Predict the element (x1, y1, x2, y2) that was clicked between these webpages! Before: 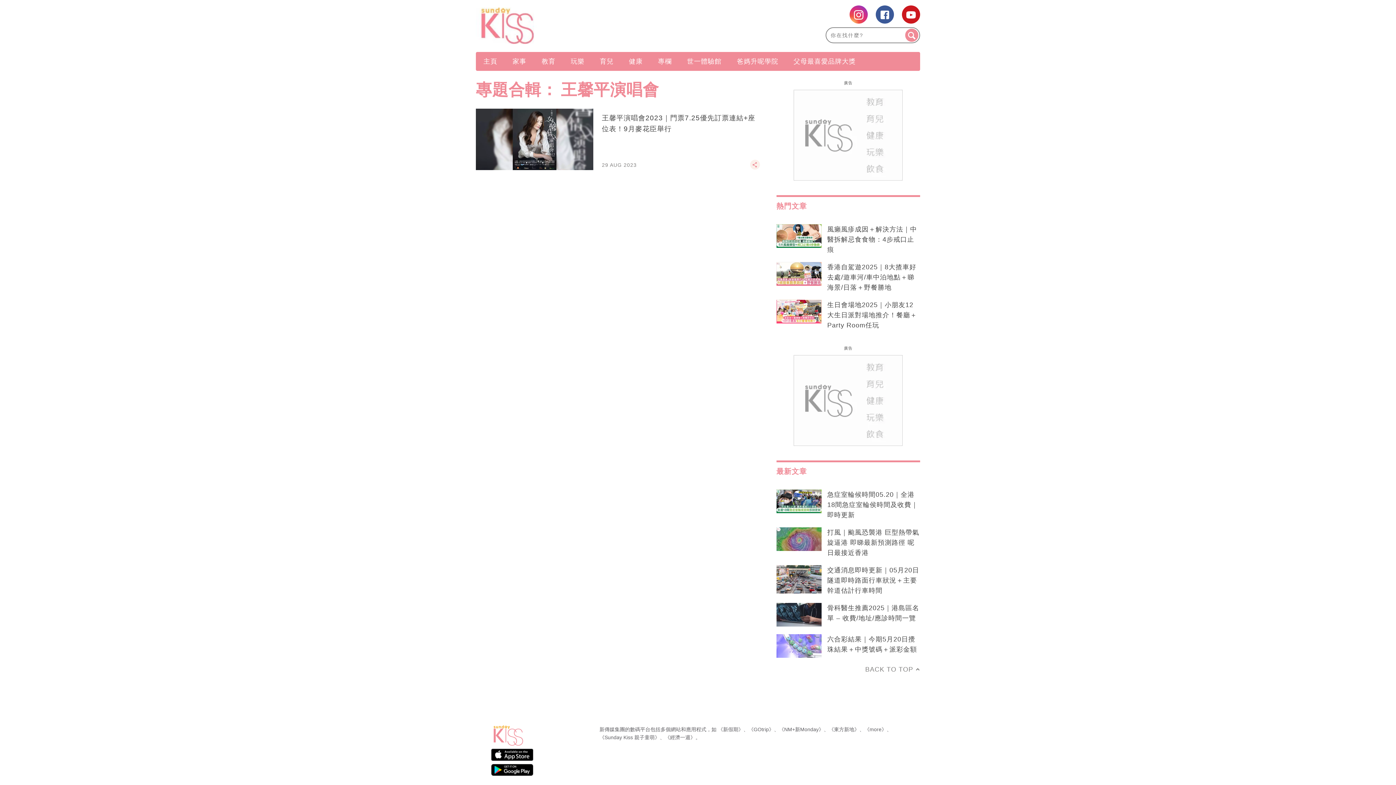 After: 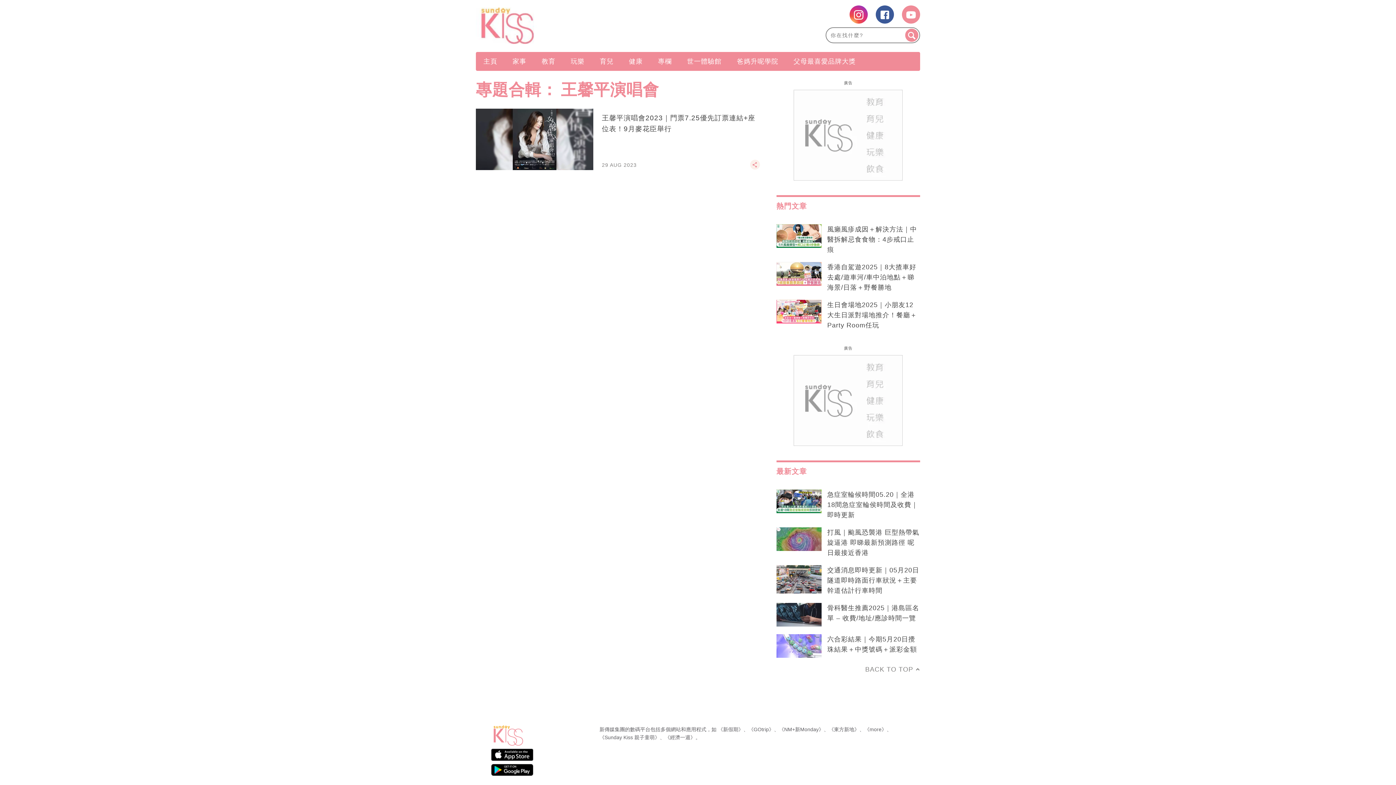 Action: bbox: (902, 5, 920, 23)